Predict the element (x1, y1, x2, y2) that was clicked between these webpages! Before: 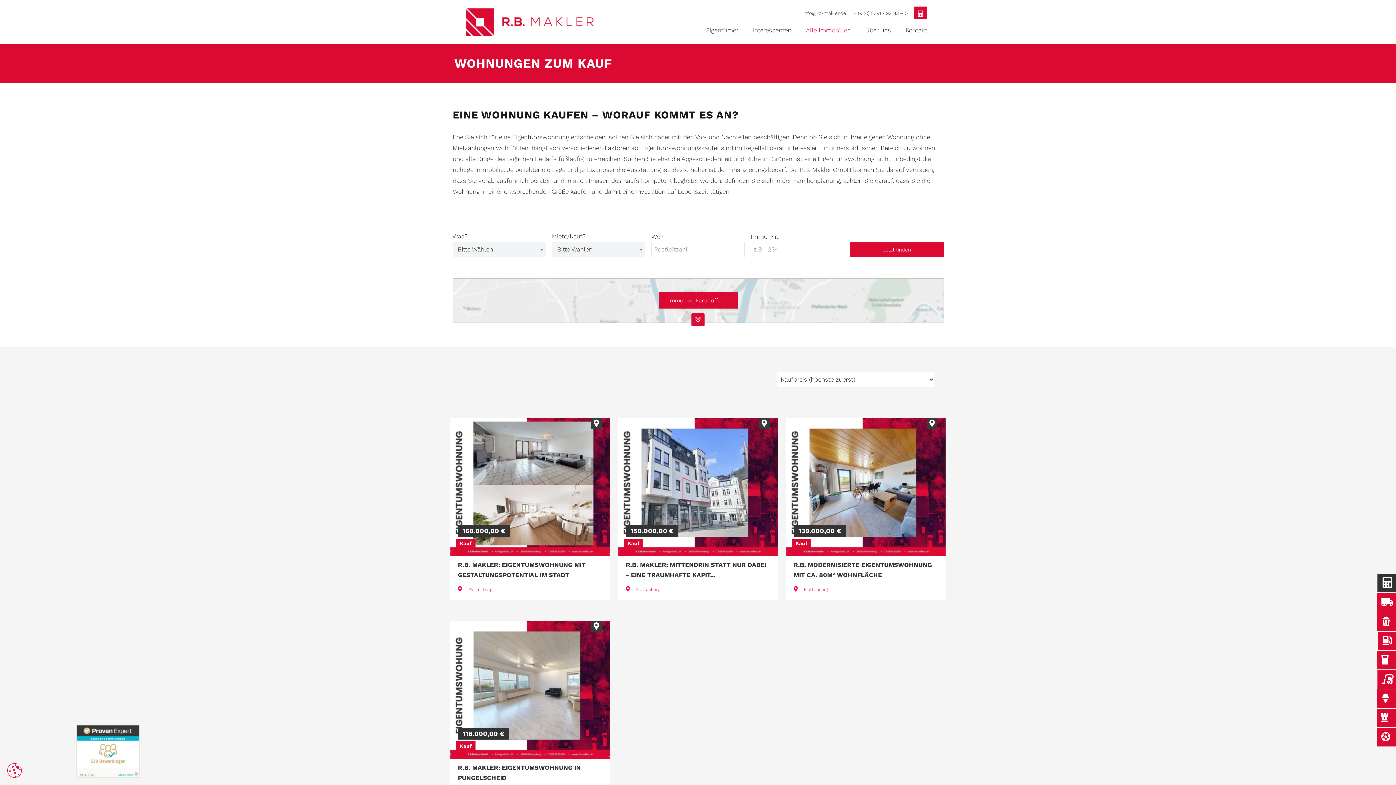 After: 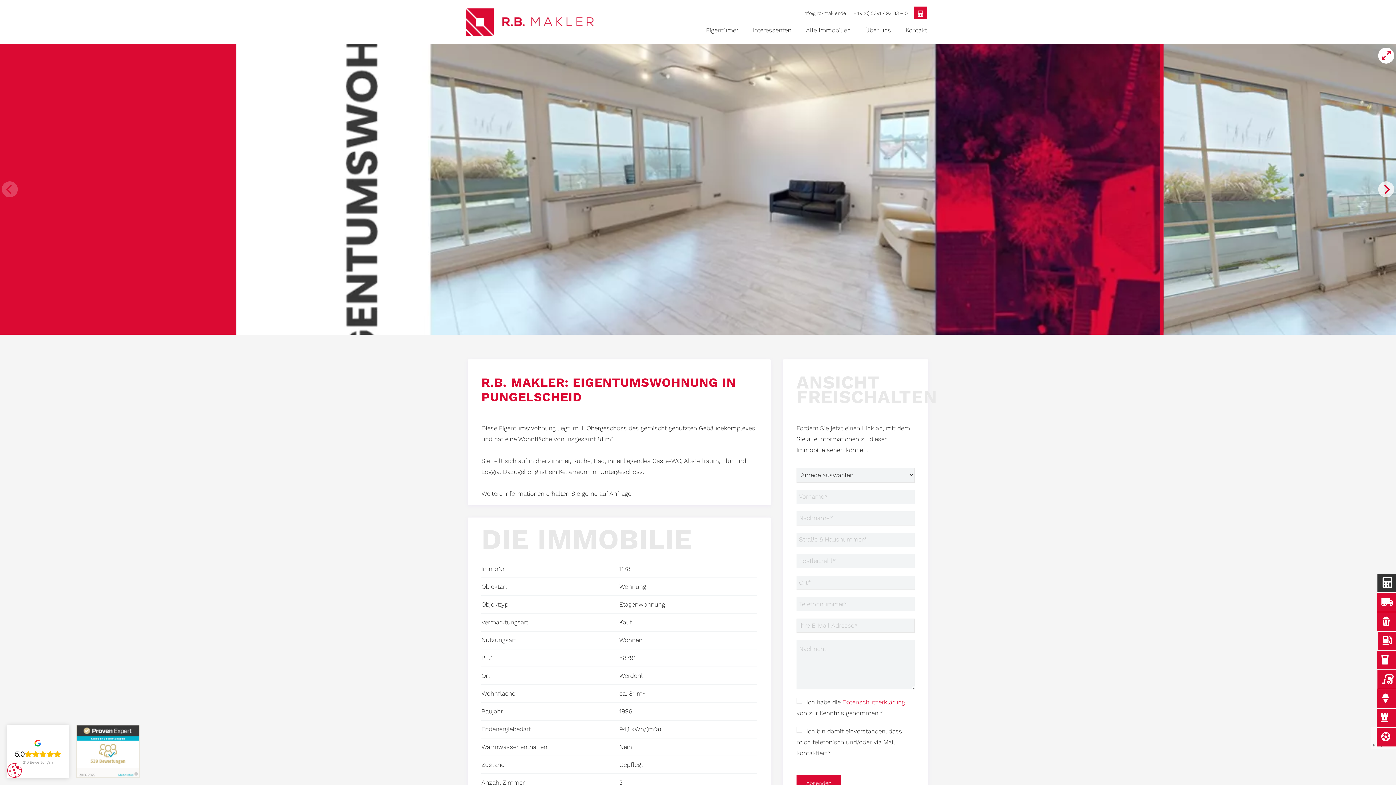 Action: label: 118.000,00 €
Kauf

R.B. MAKLER: EIGENTUMSWOHNUNG IN PUNGELSCHEID 

Werdohl bbox: (459, 621, 600, 803)